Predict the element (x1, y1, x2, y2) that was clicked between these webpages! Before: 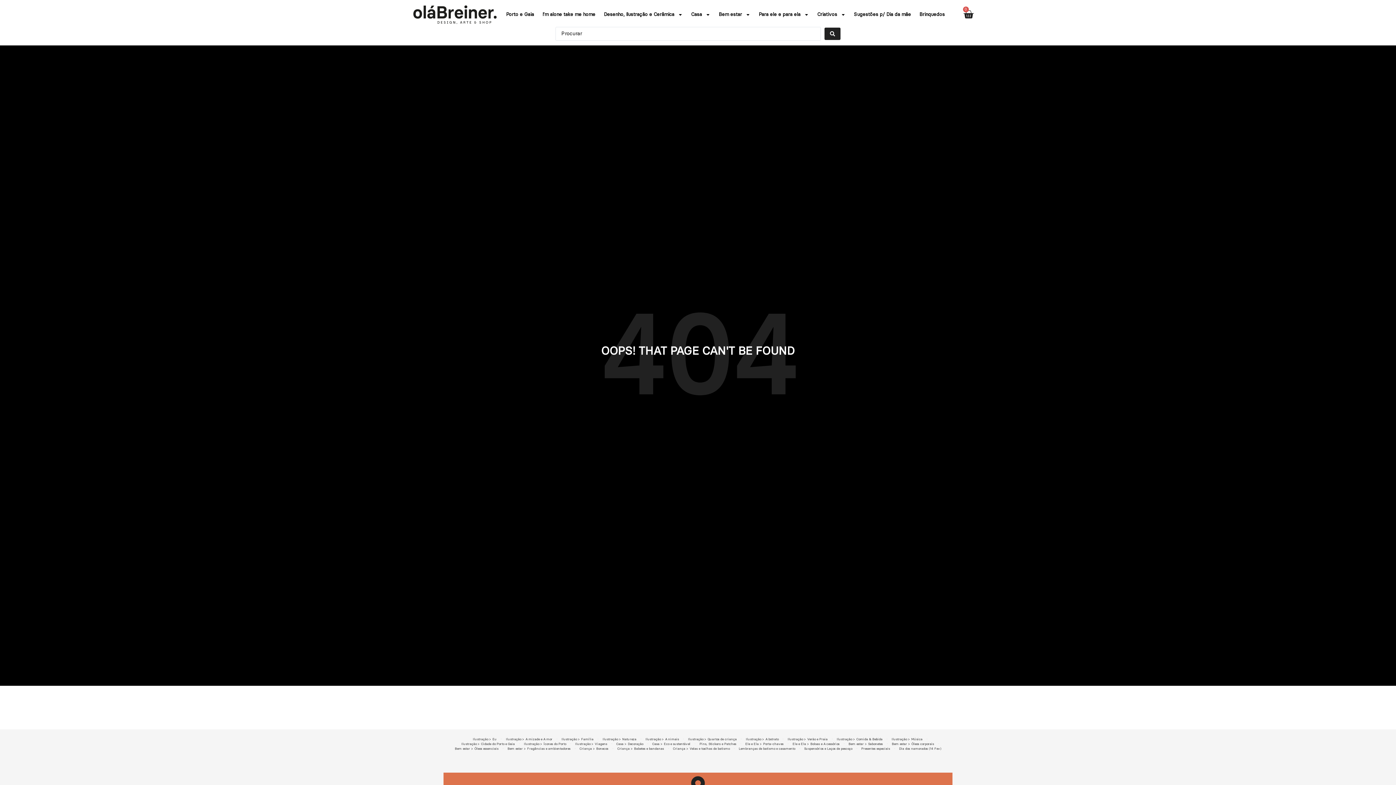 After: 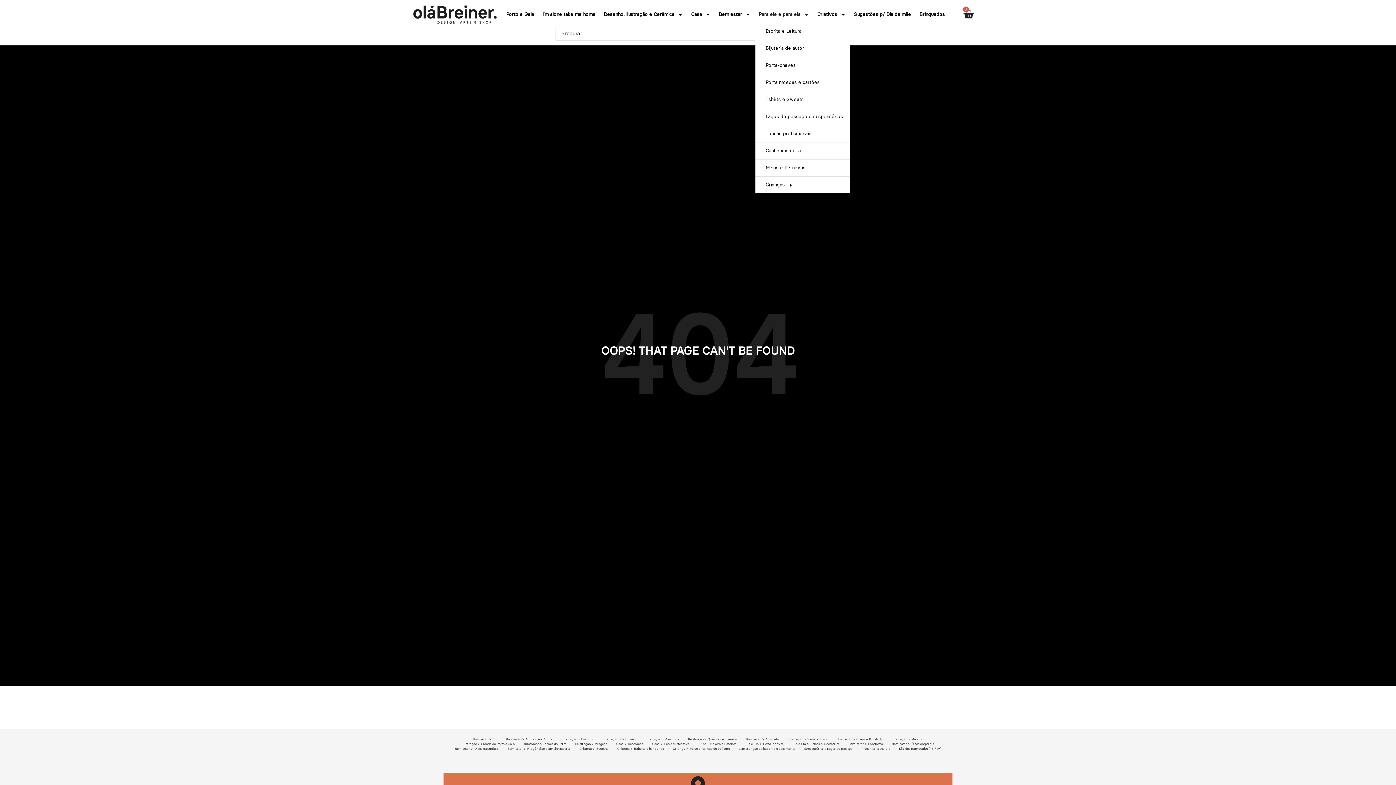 Action: bbox: (755, 6, 812, 23) label: Para ele e para ela